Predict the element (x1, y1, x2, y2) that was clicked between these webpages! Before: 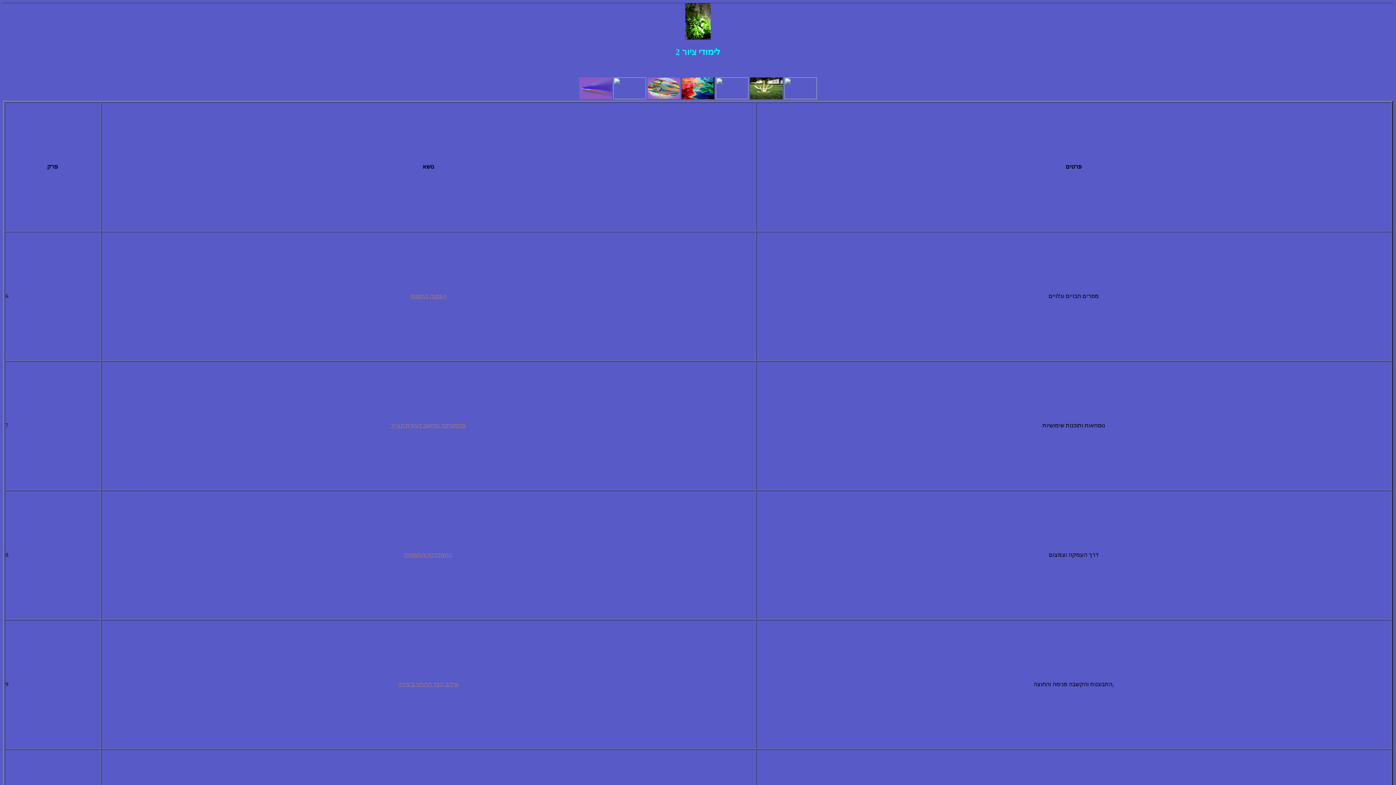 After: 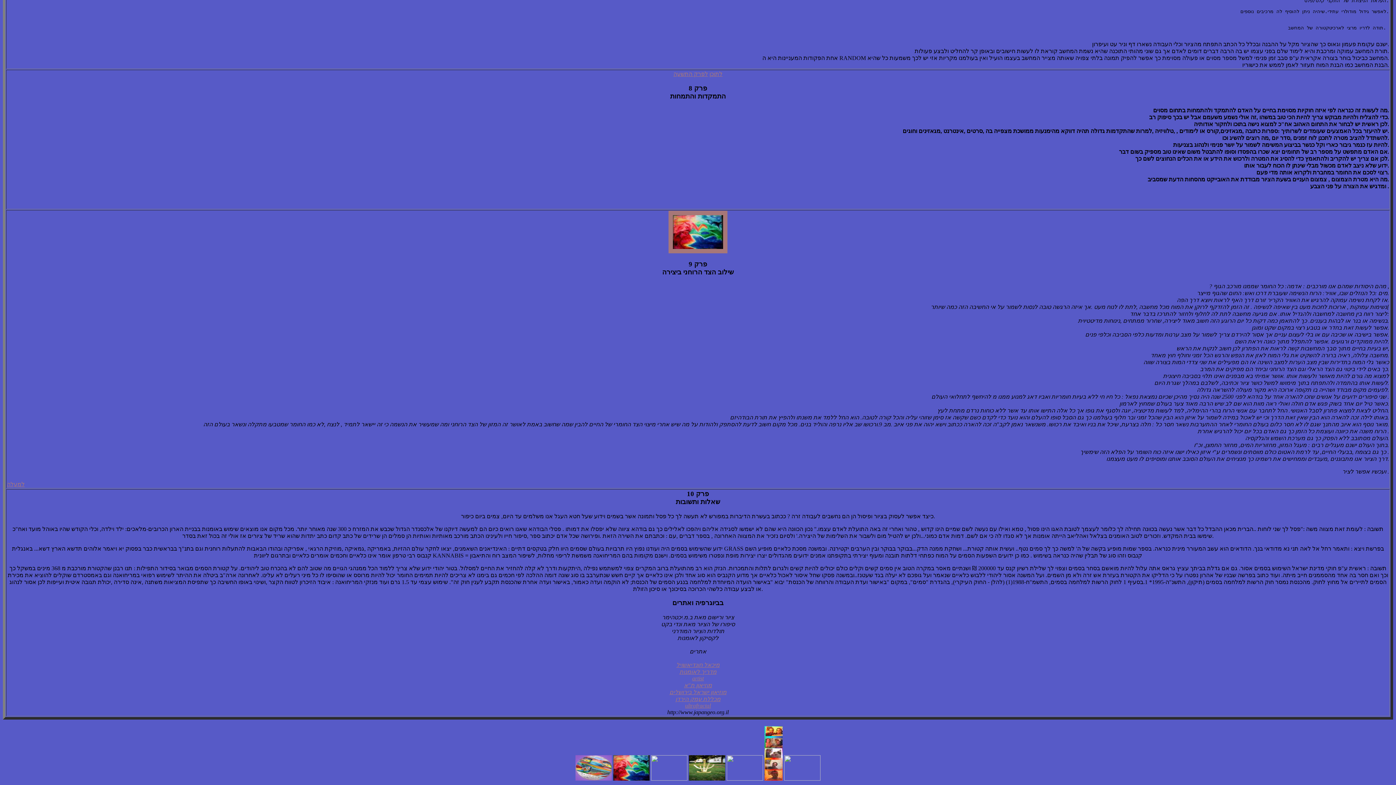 Action: bbox: (398, 681, 458, 687) label: שילוב הצד הרוחני ביצירה